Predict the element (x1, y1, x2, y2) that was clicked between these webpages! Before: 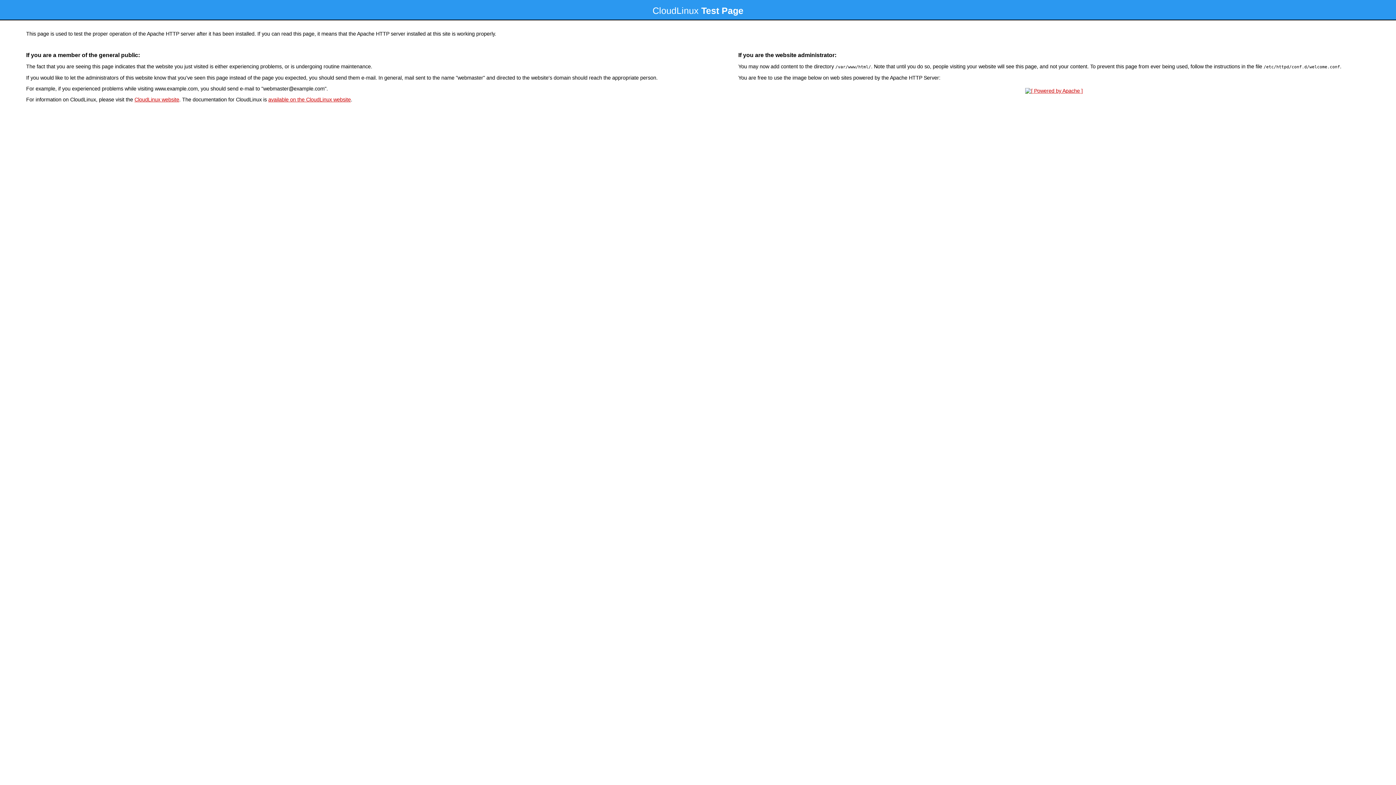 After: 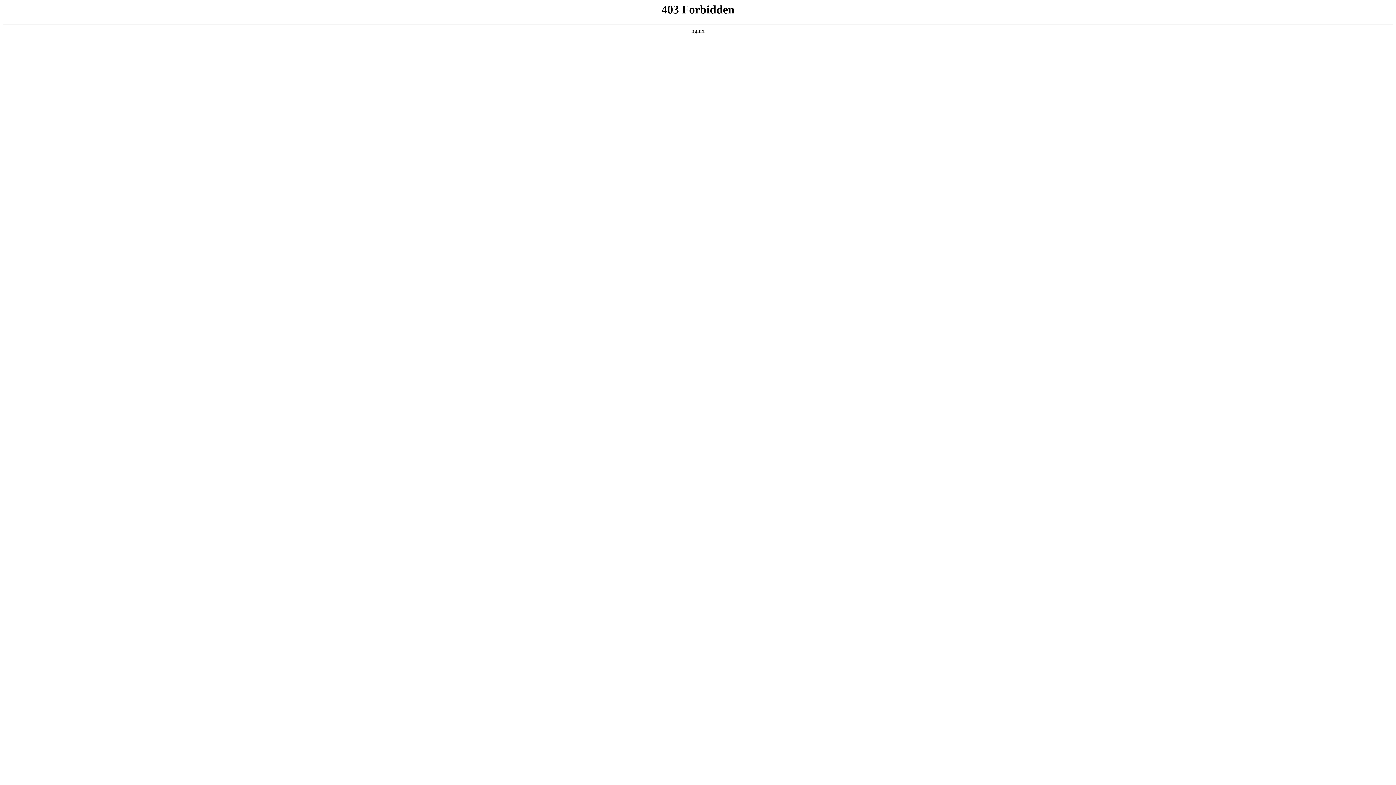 Action: label: CloudLinux website bbox: (134, 96, 179, 102)